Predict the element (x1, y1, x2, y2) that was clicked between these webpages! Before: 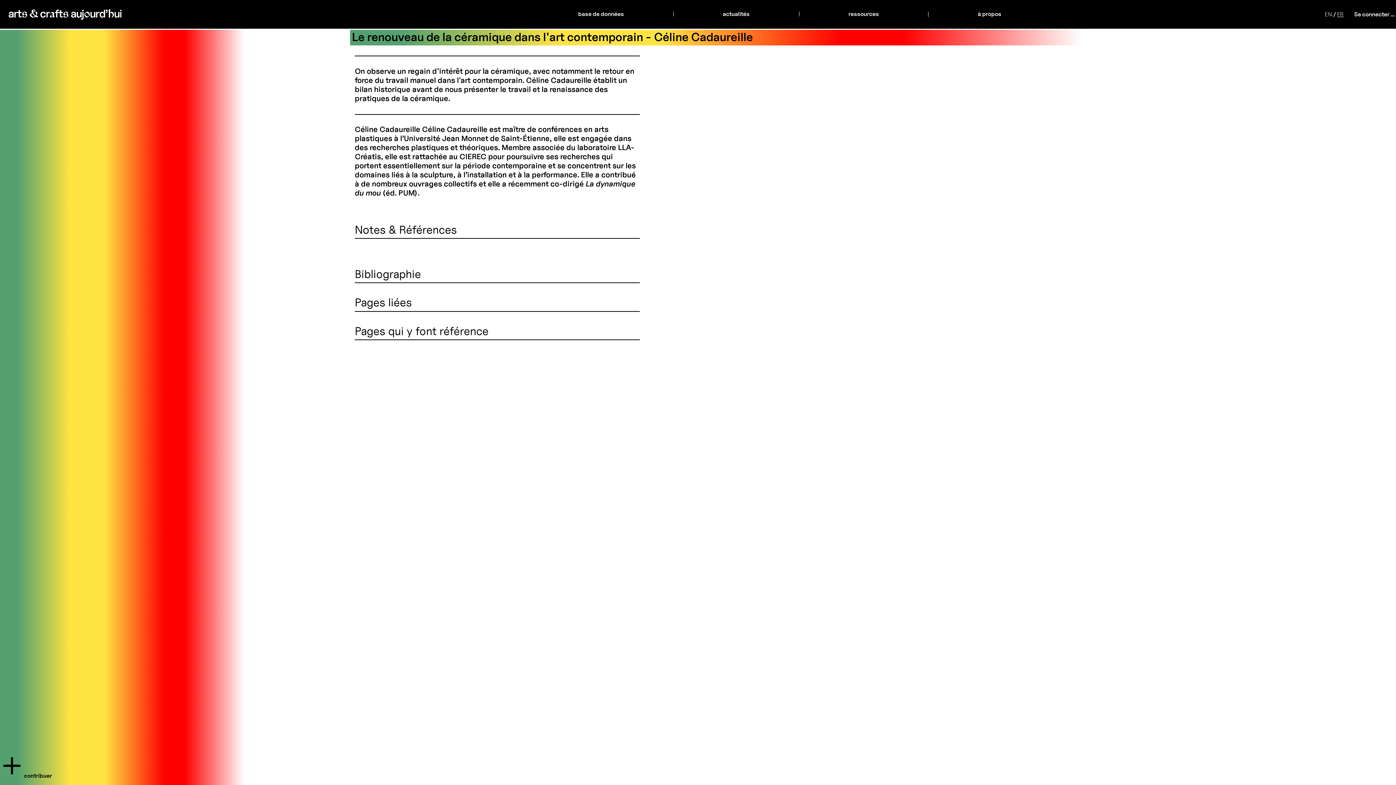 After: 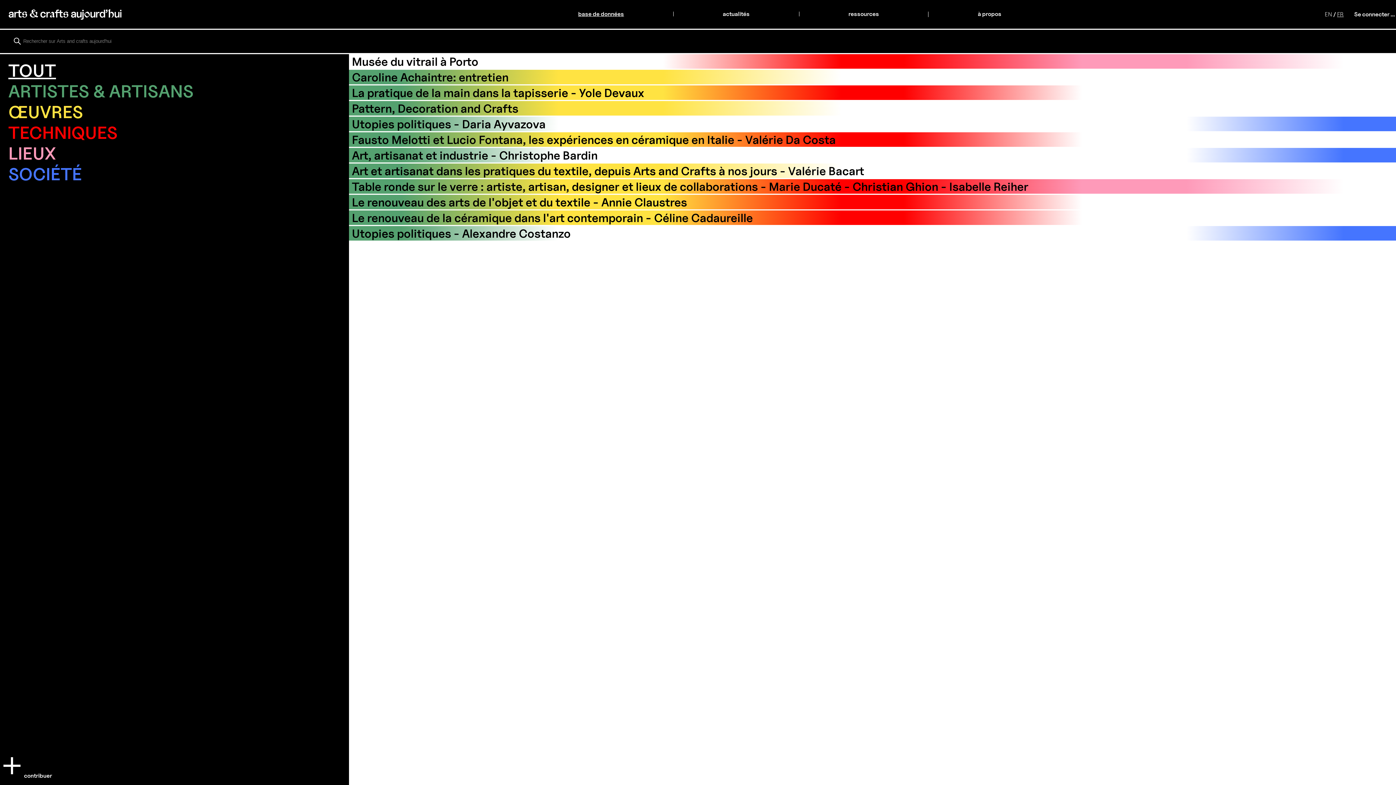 Action: bbox: (8, 9, 121, 19)